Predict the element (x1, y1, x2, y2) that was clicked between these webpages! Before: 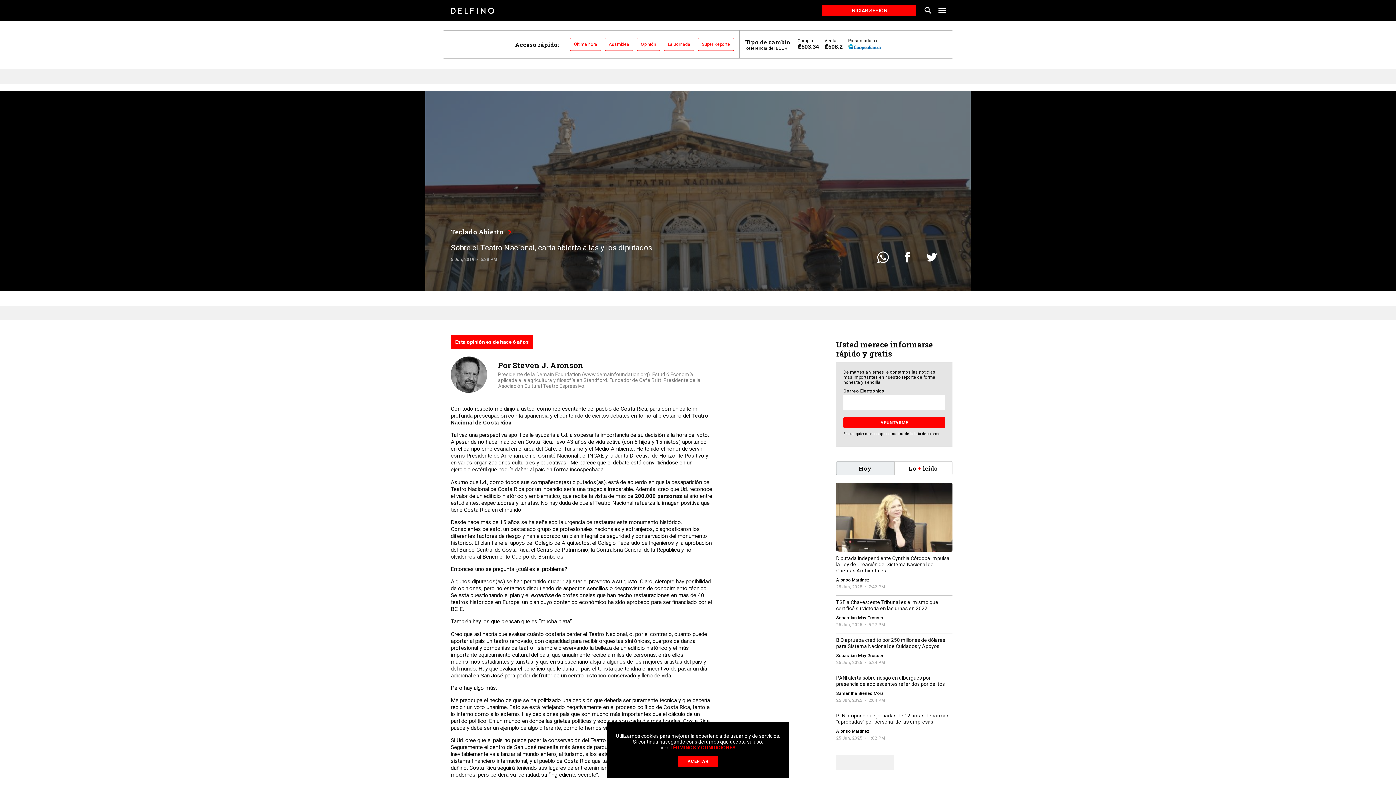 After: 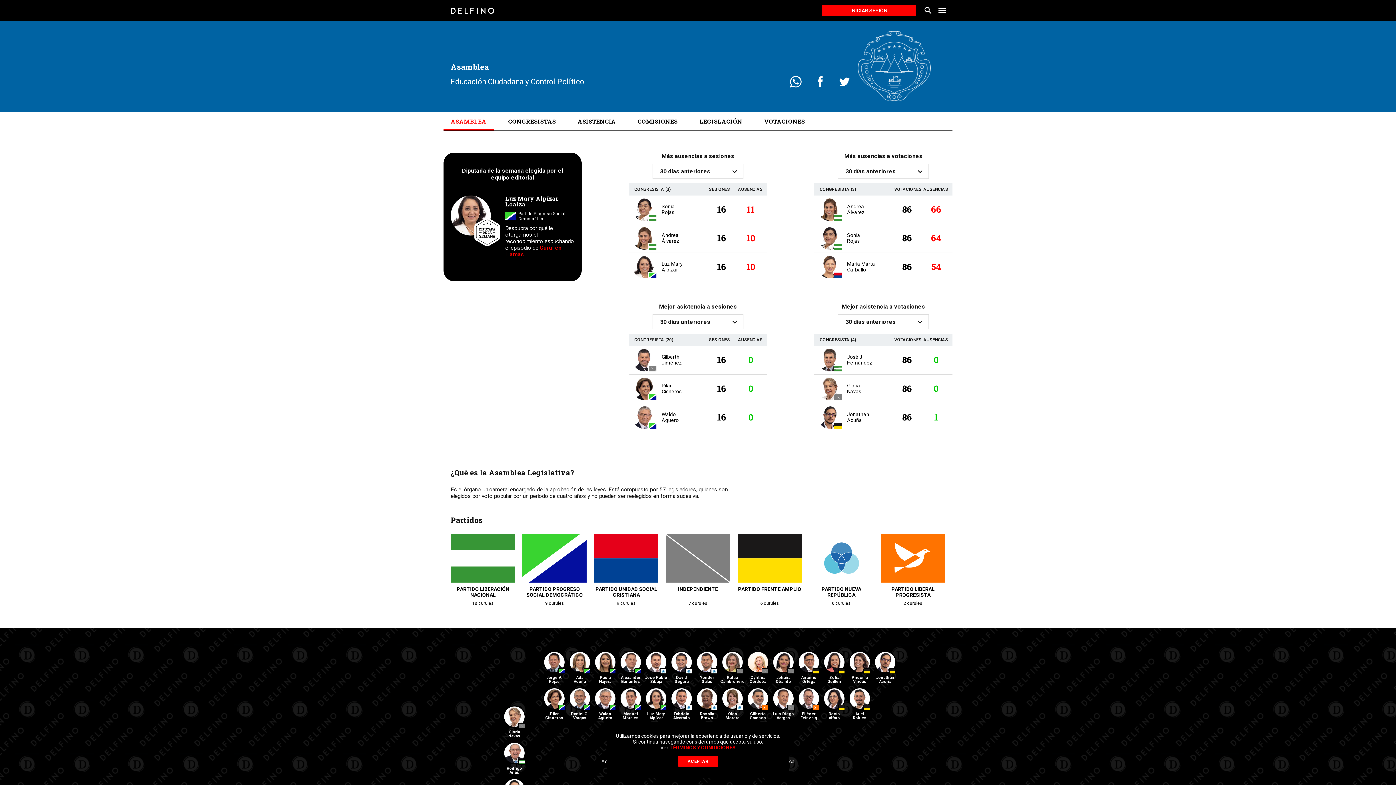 Action: bbox: (605, 40, 637, 47) label: Asamblea